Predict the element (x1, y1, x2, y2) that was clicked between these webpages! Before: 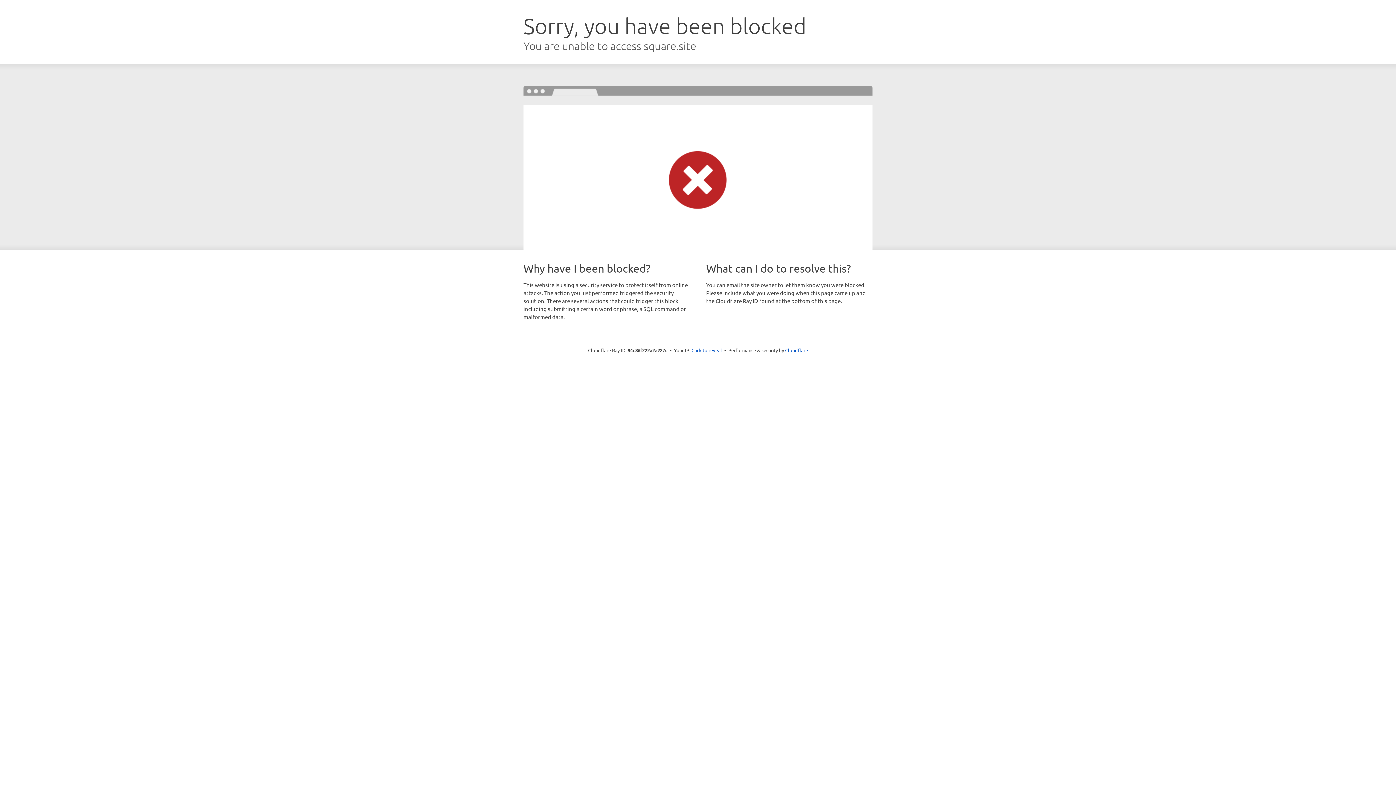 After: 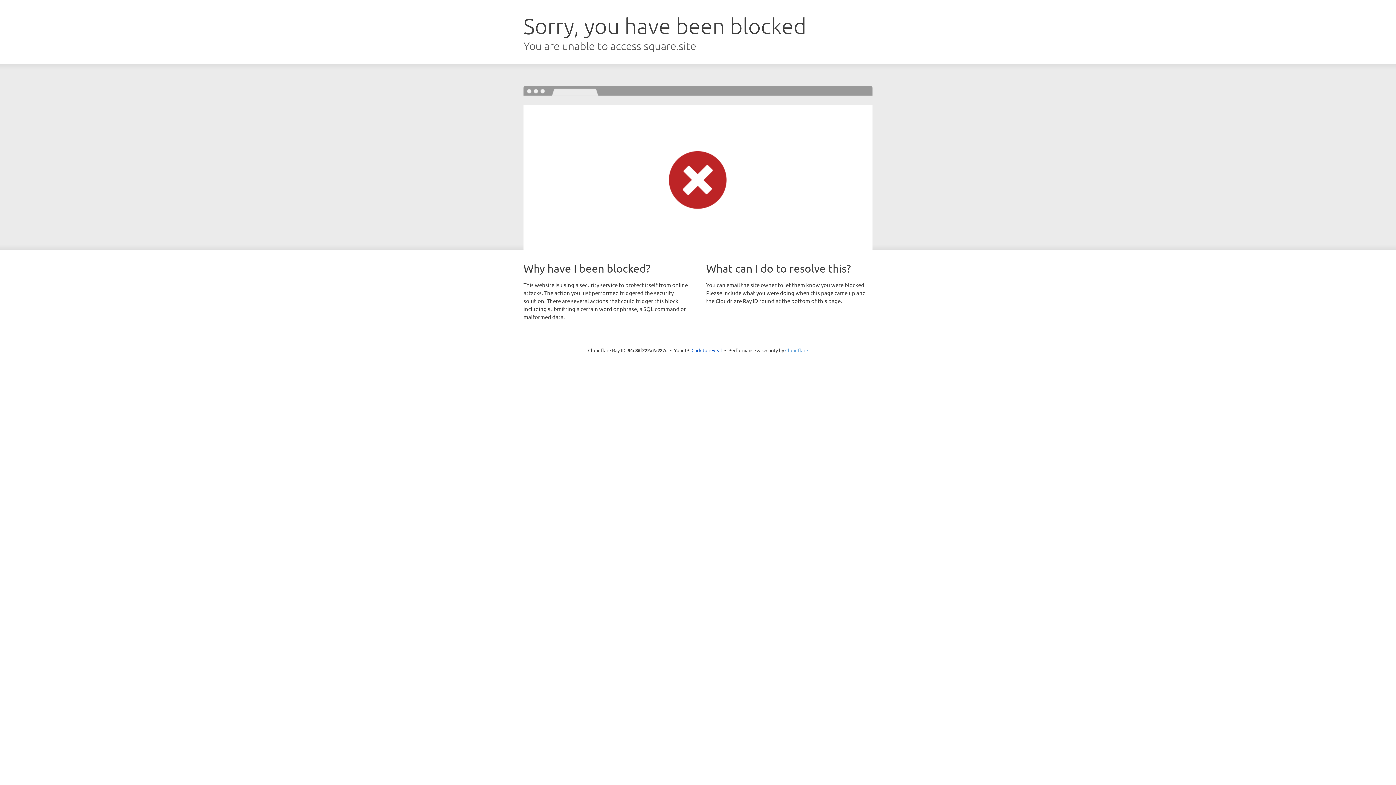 Action: label: Cloudflare bbox: (785, 347, 808, 353)